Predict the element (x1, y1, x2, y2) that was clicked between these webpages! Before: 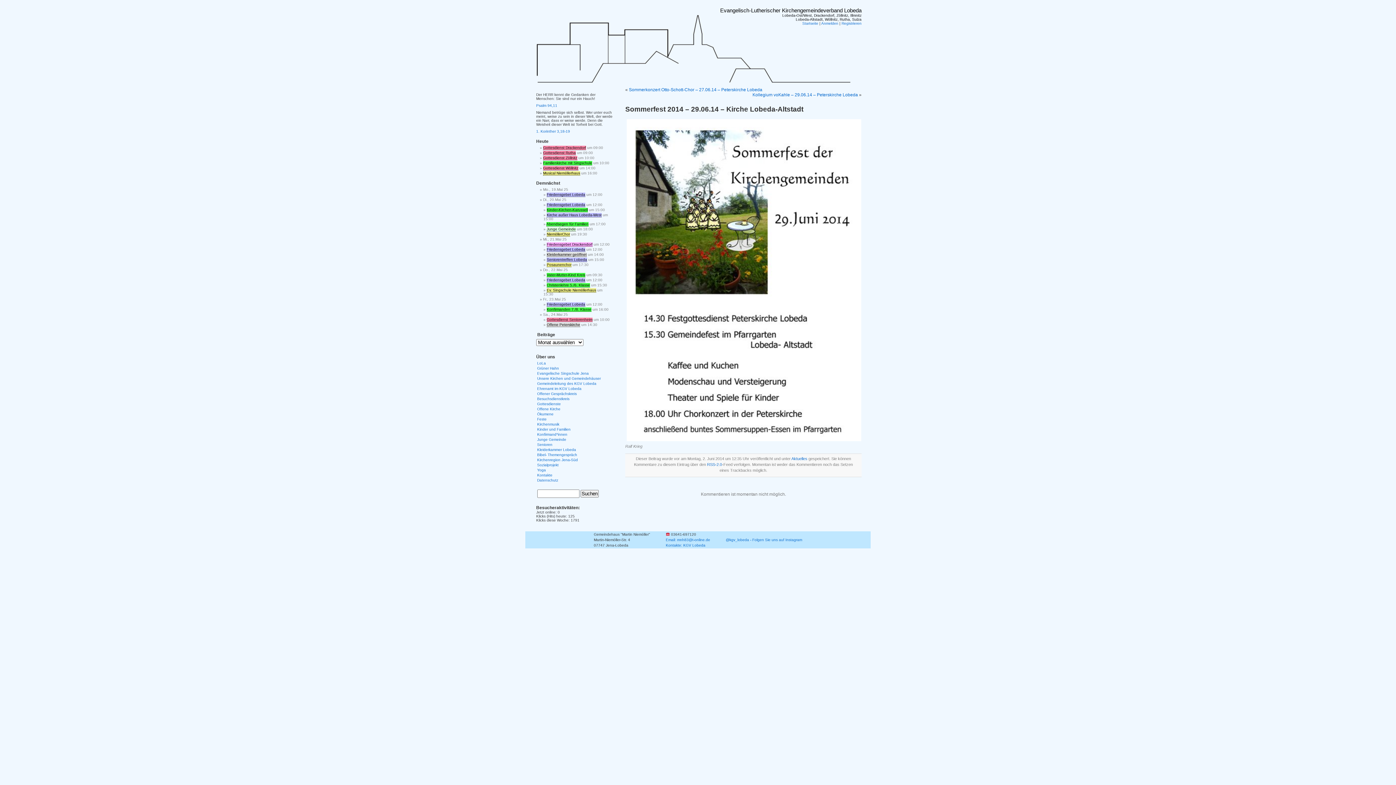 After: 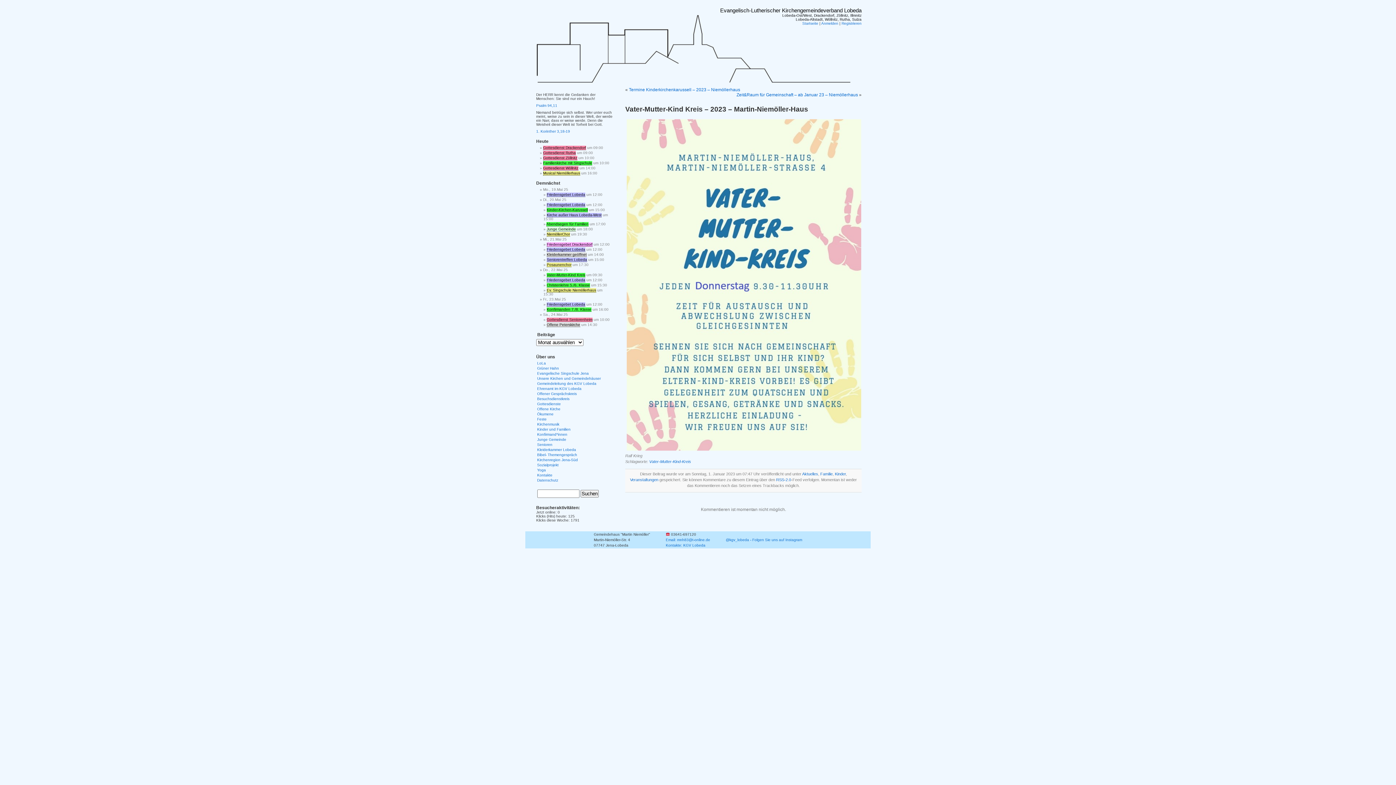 Action: bbox: (546, 273, 585, 277) label: Vater-Mutter-Kind Kreis